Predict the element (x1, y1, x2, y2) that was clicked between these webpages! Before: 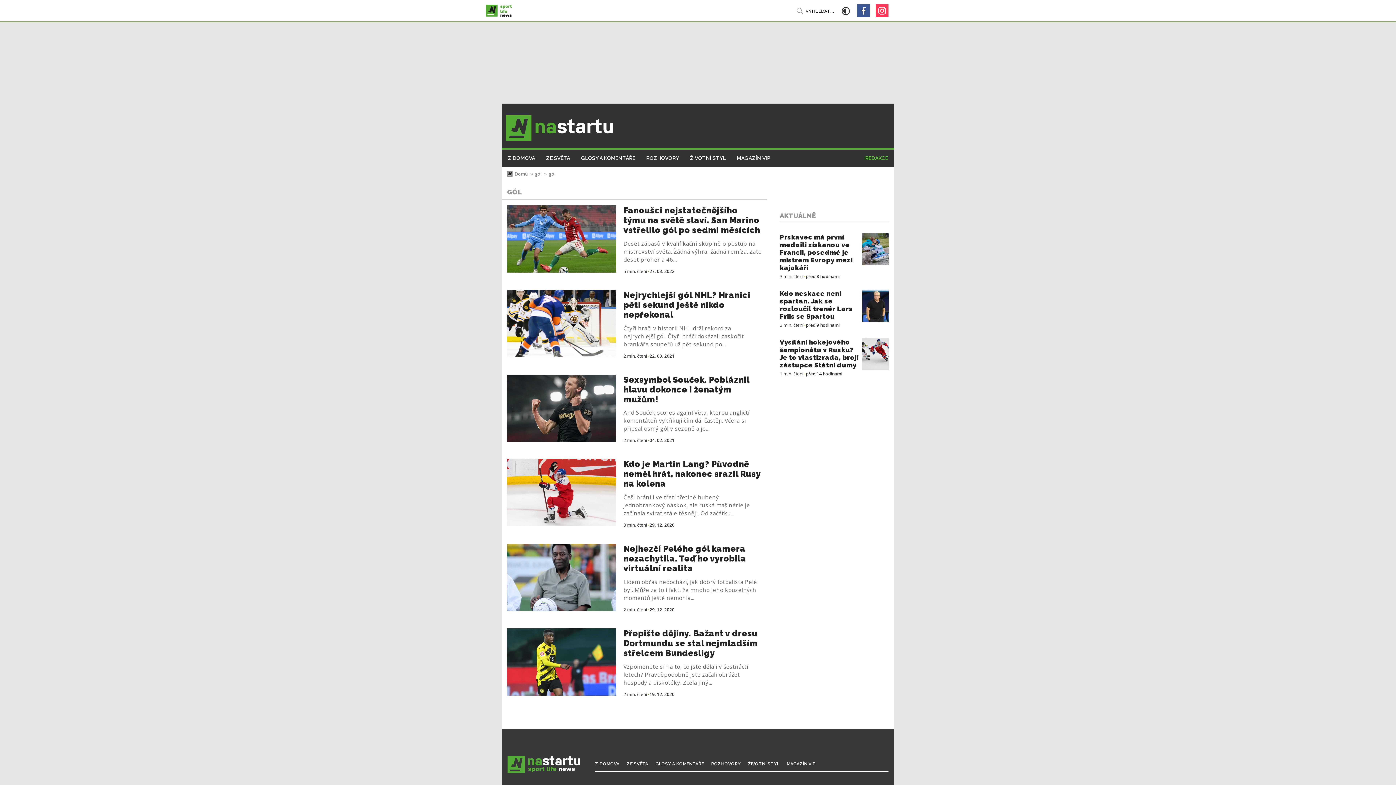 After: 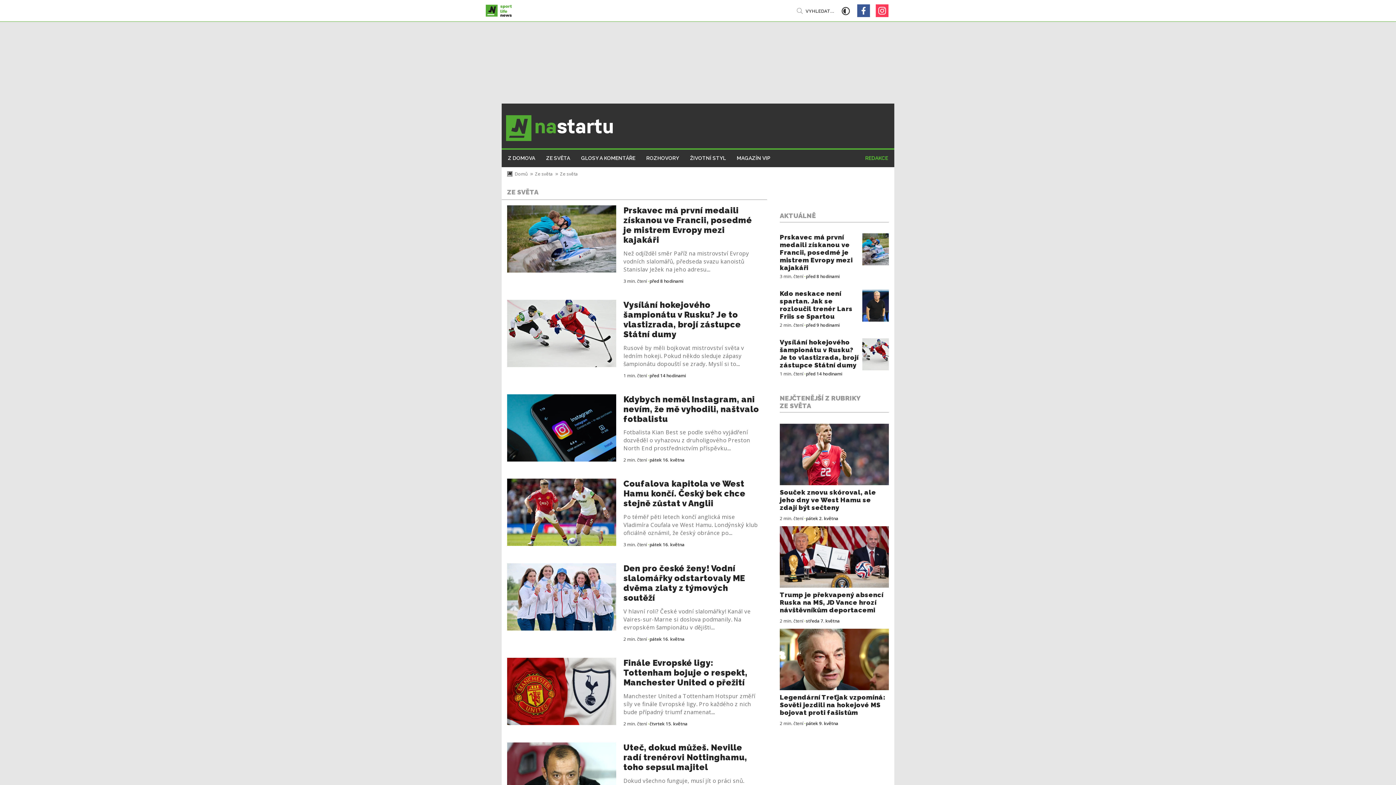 Action: label: ZE SVĚTA bbox: (626, 761, 648, 766)